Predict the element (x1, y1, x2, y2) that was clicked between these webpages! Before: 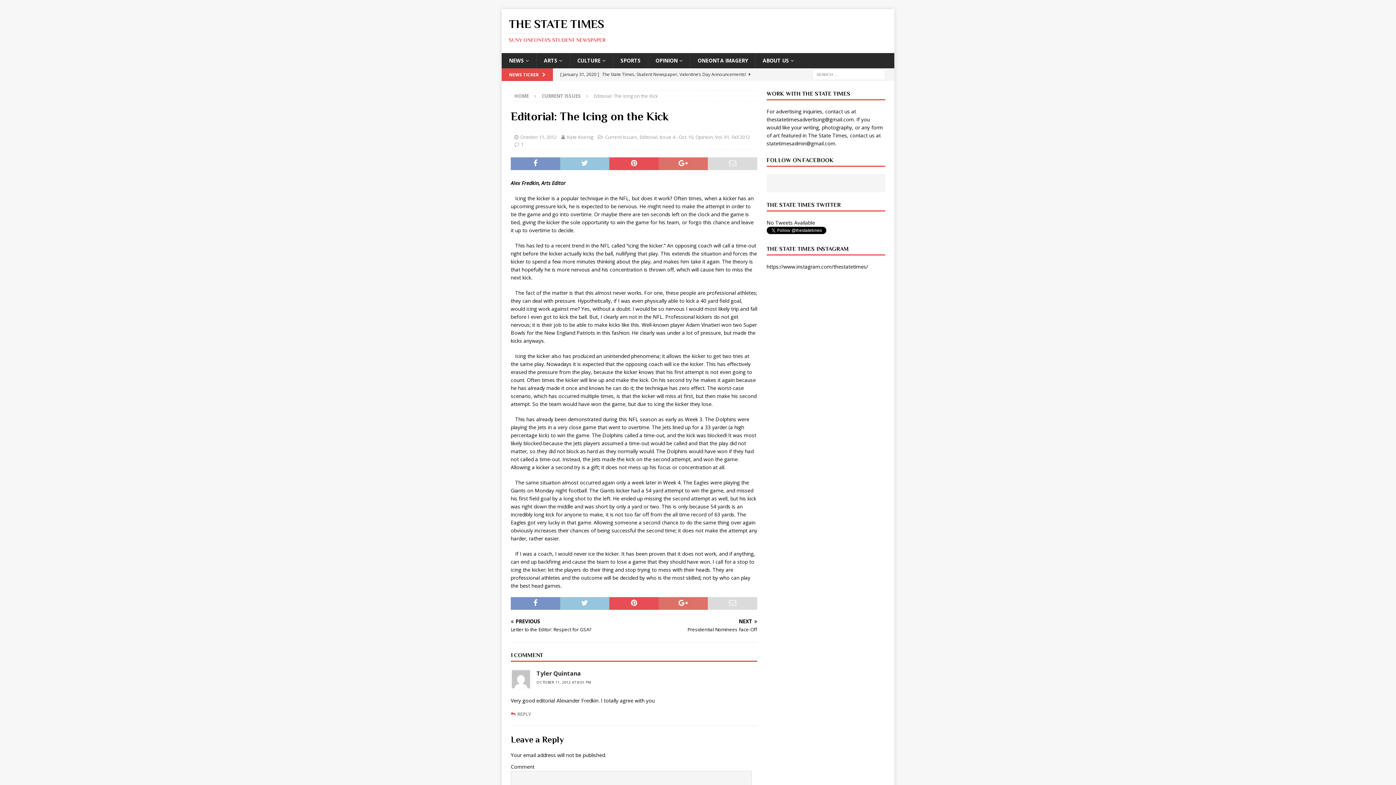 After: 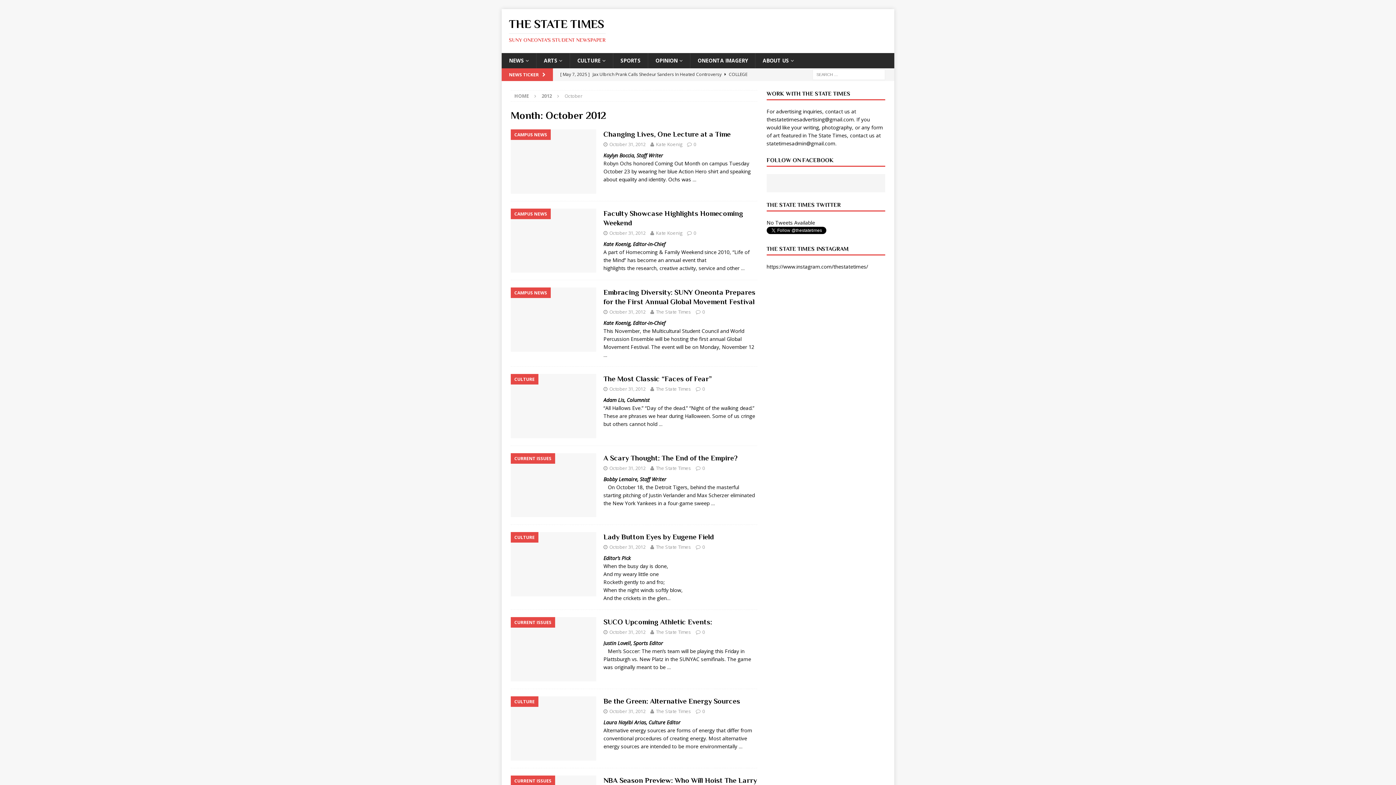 Action: bbox: (520, 133, 556, 140) label: October 11, 2012